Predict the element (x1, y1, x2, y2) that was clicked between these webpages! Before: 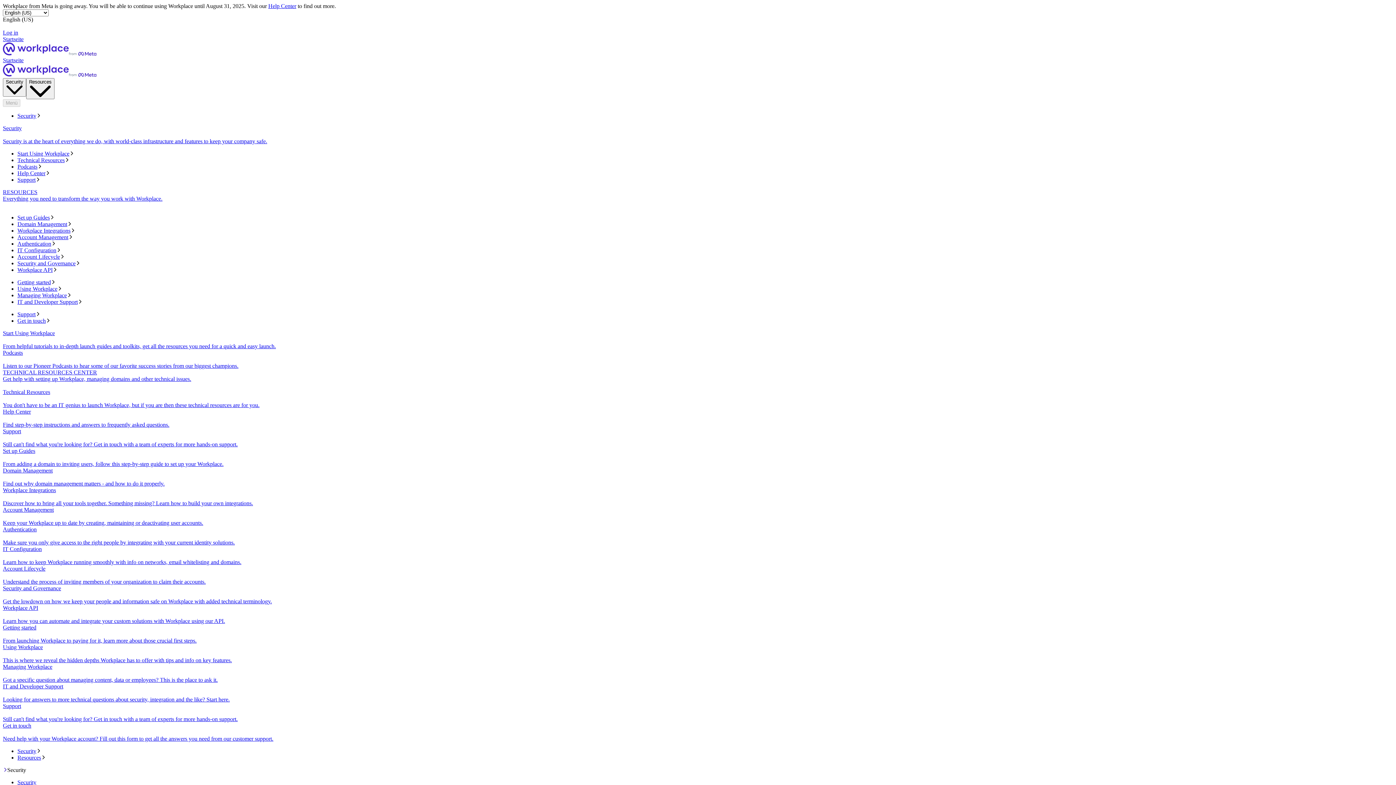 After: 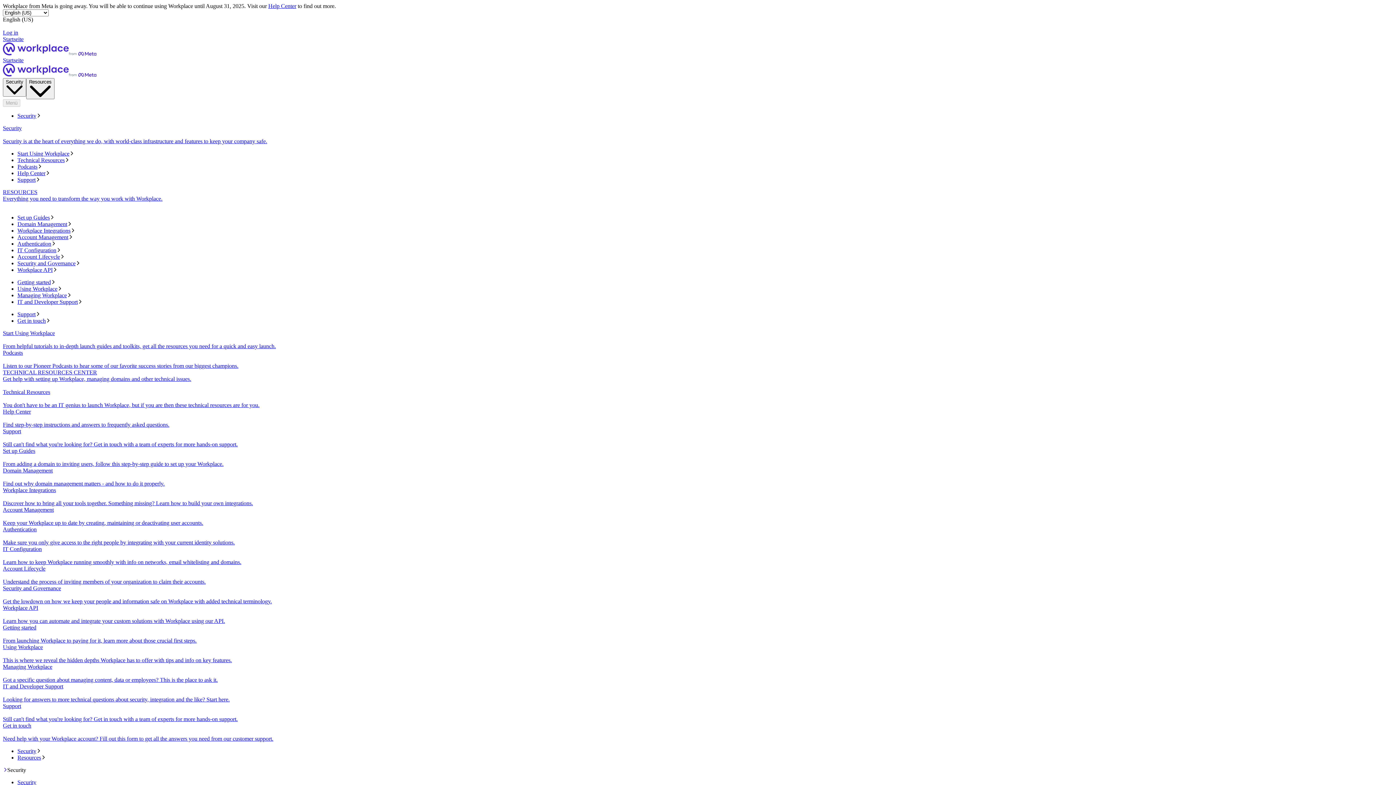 Action: label: RESOURCES
Everything you need to transform the way you work with Workplace. bbox: (2, 189, 1393, 208)